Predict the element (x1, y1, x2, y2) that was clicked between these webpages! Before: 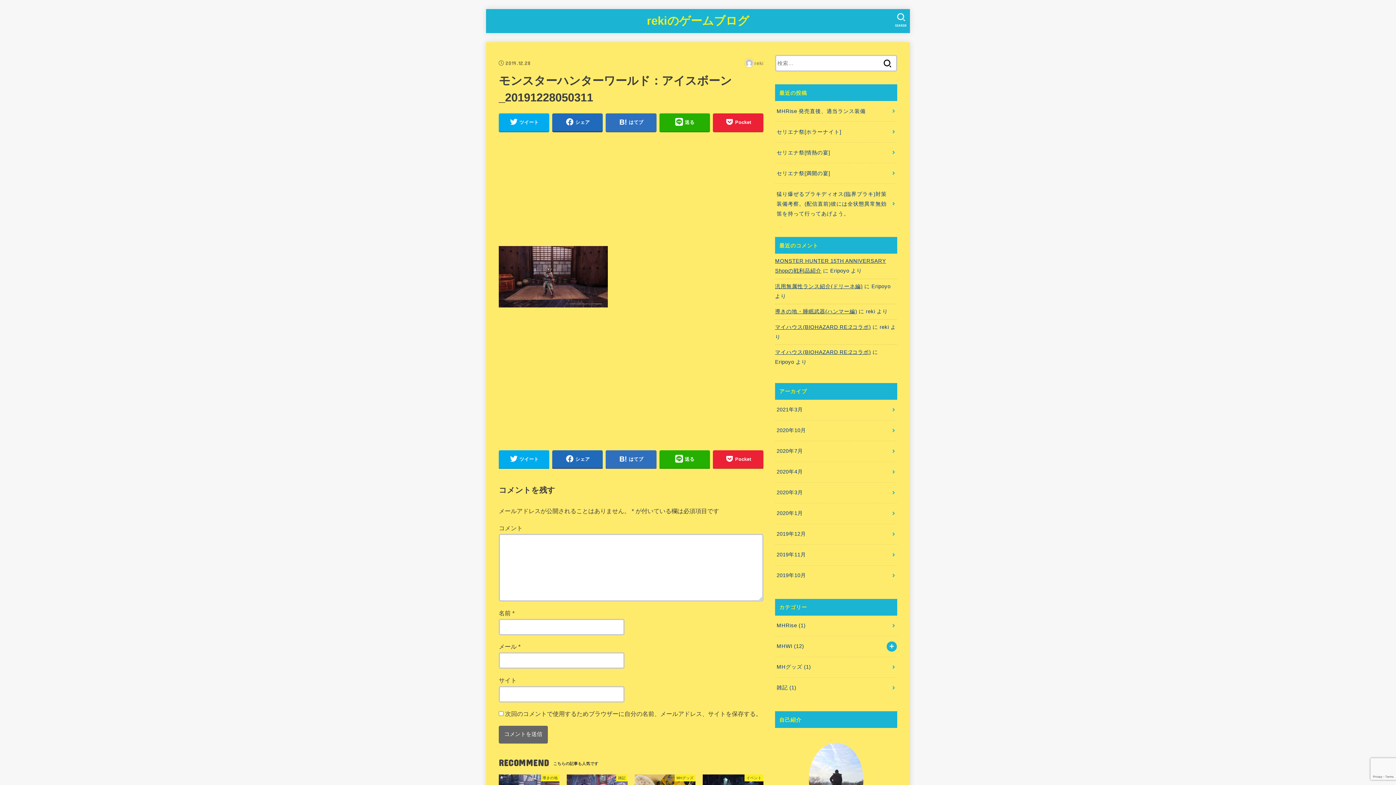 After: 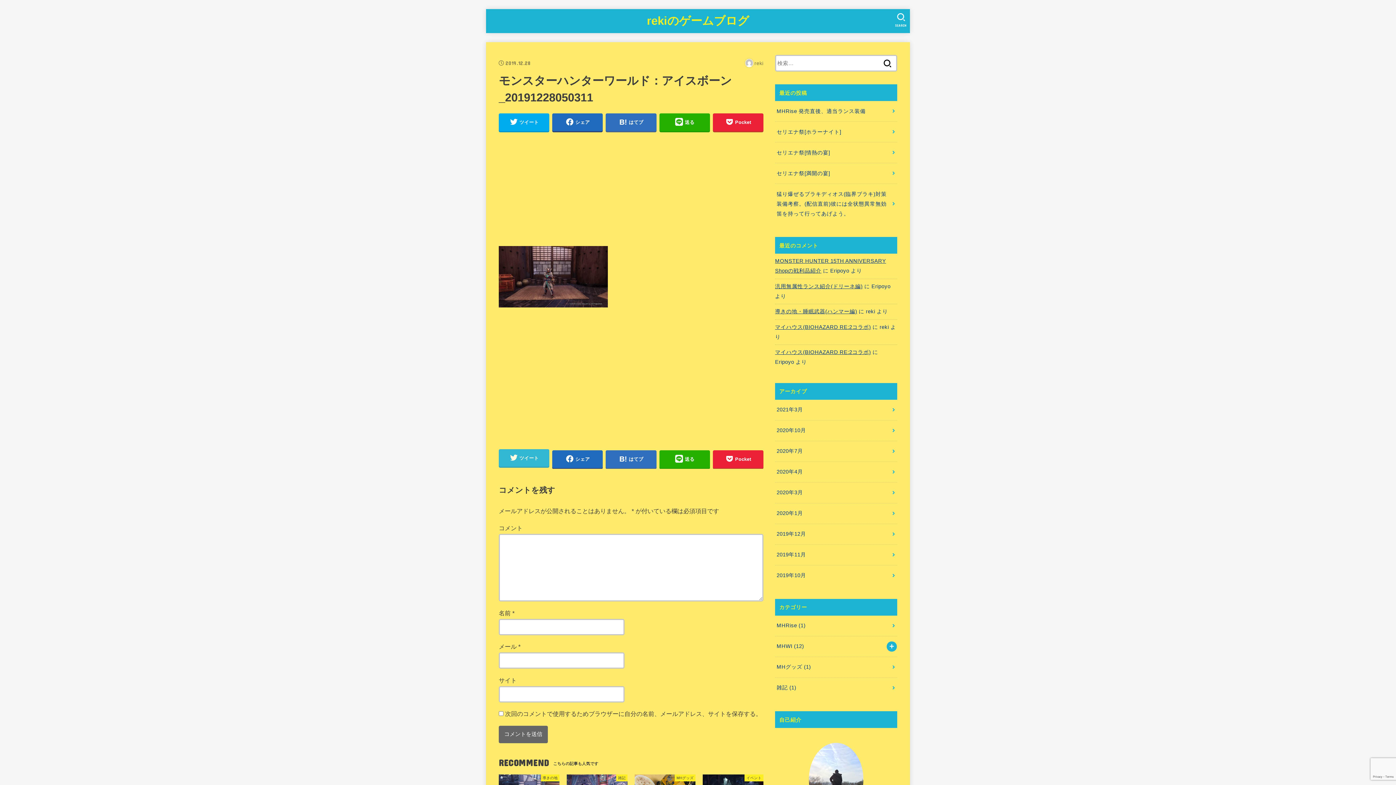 Action: bbox: (498, 450, 549, 468) label: ツイート